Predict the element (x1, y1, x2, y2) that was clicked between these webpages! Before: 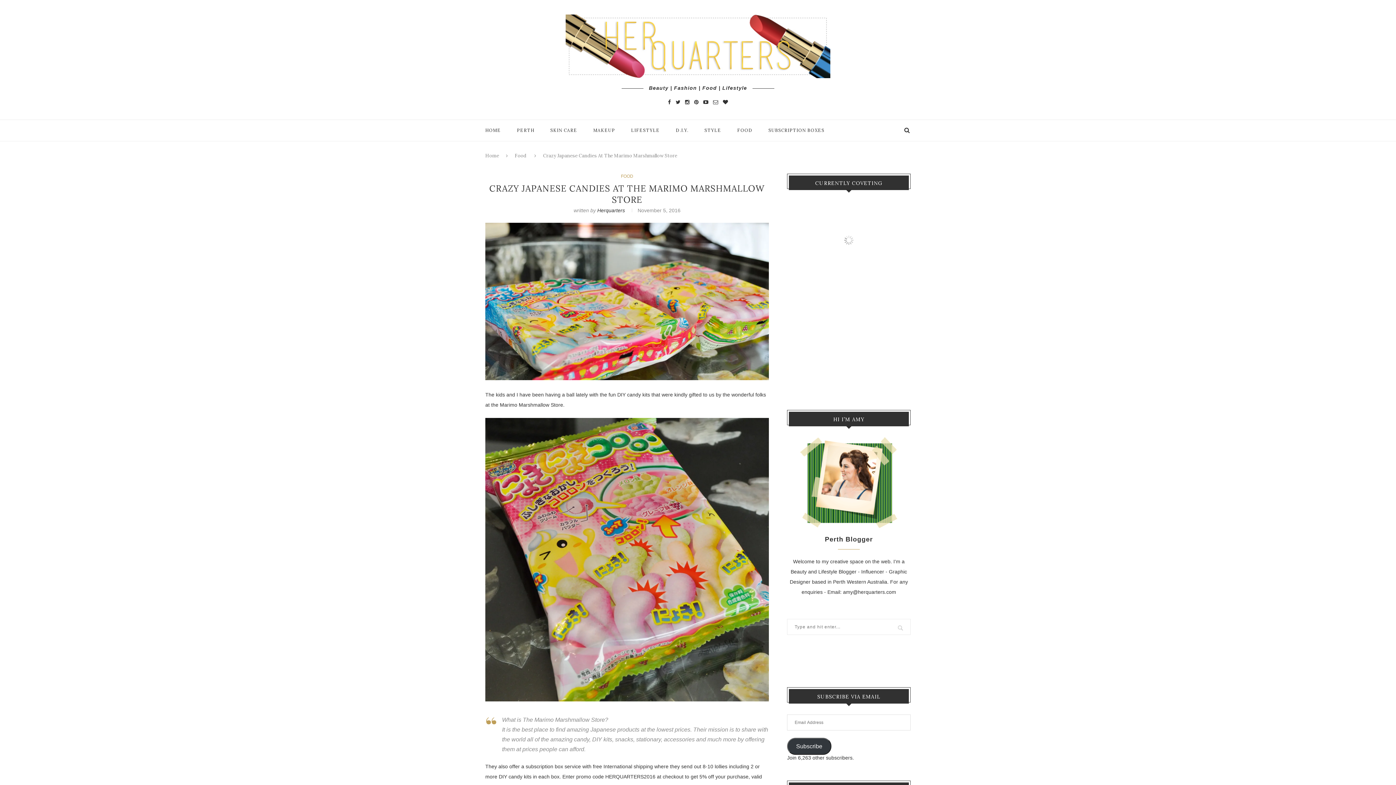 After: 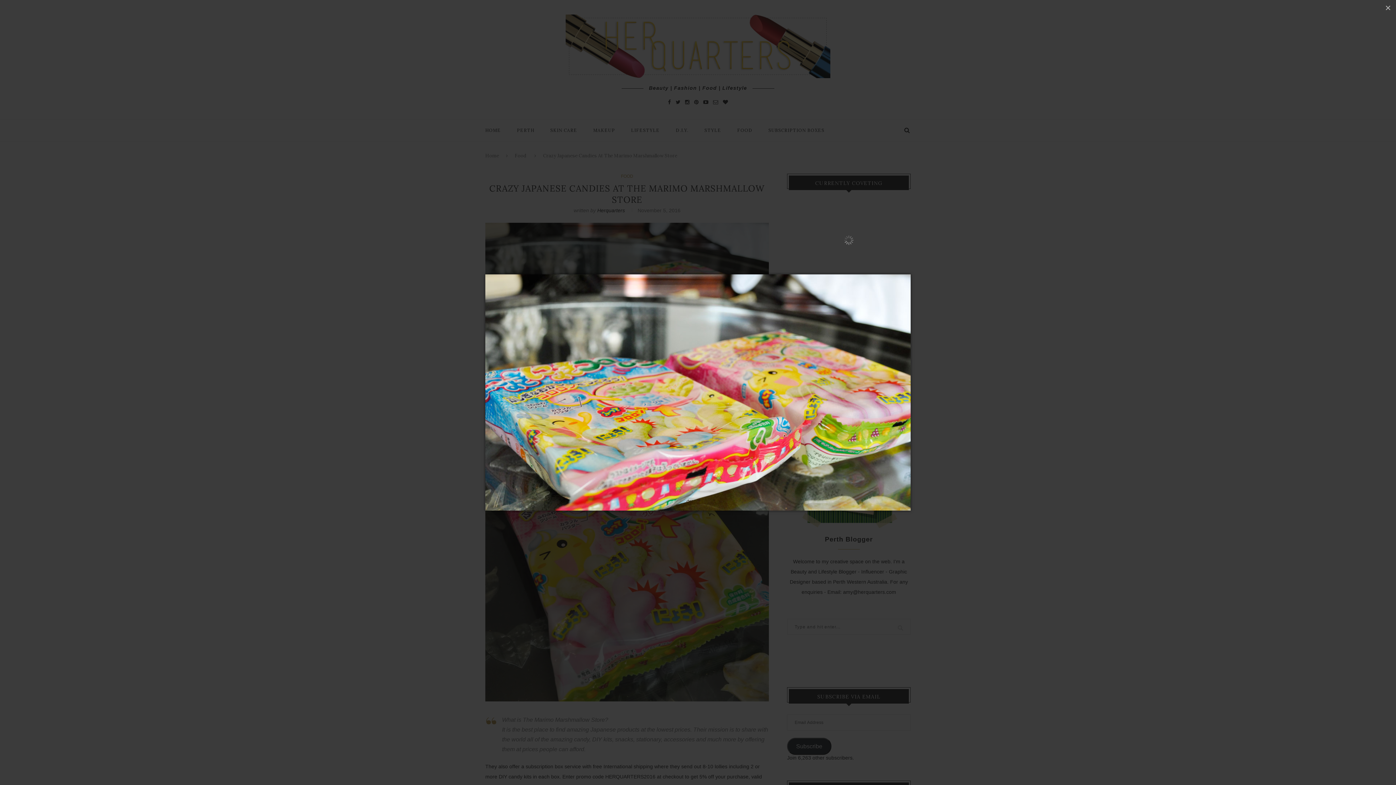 Action: bbox: (485, 222, 769, 380)